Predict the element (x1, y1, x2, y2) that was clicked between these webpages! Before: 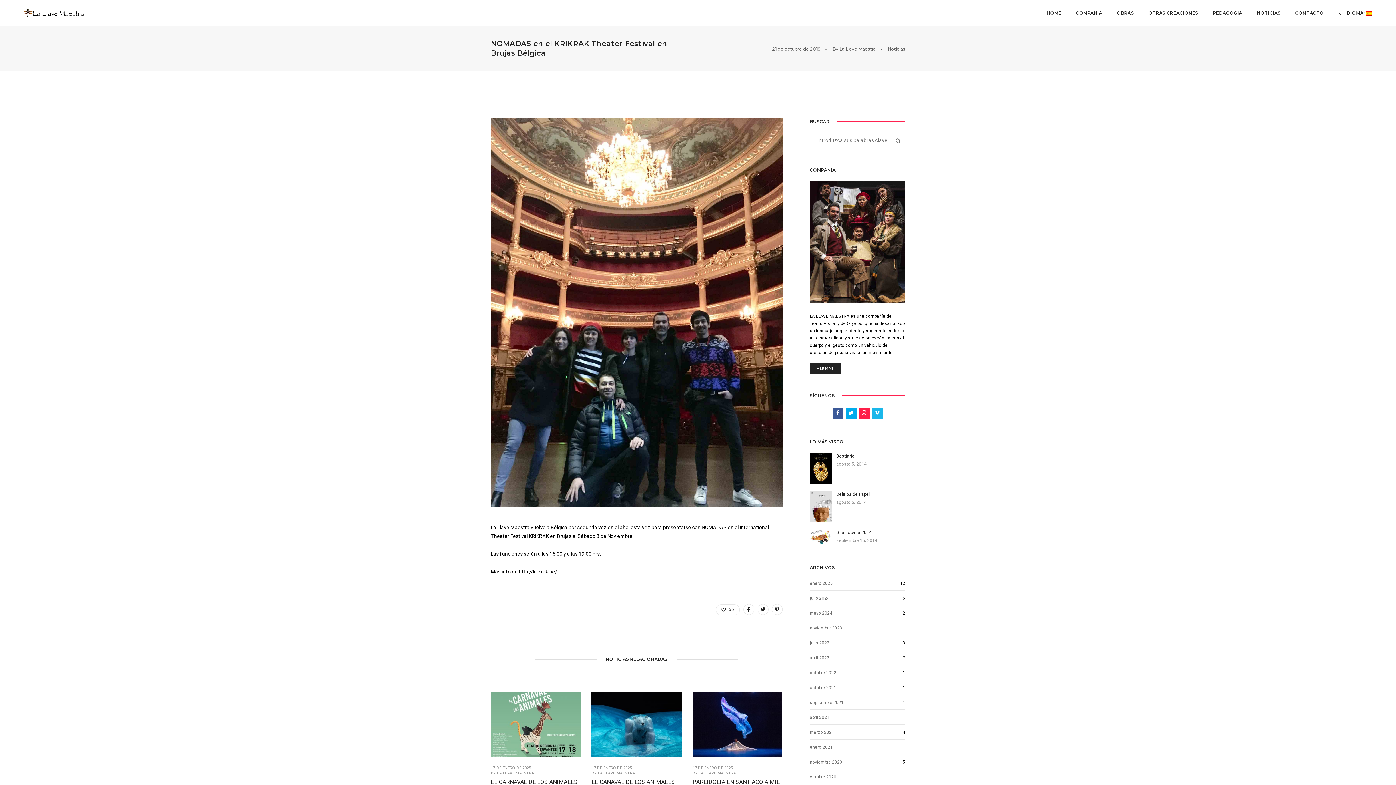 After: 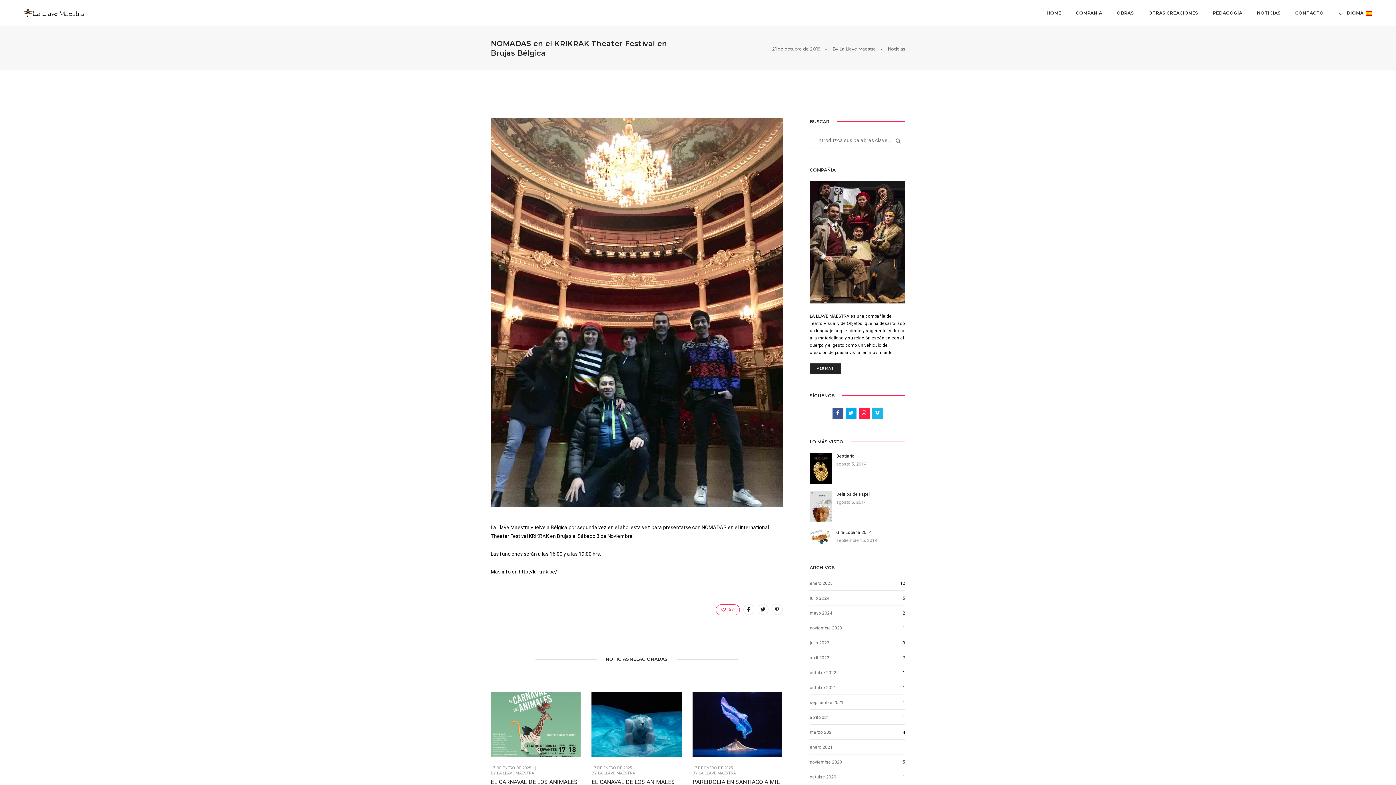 Action: label: 56 bbox: (715, 604, 739, 615)